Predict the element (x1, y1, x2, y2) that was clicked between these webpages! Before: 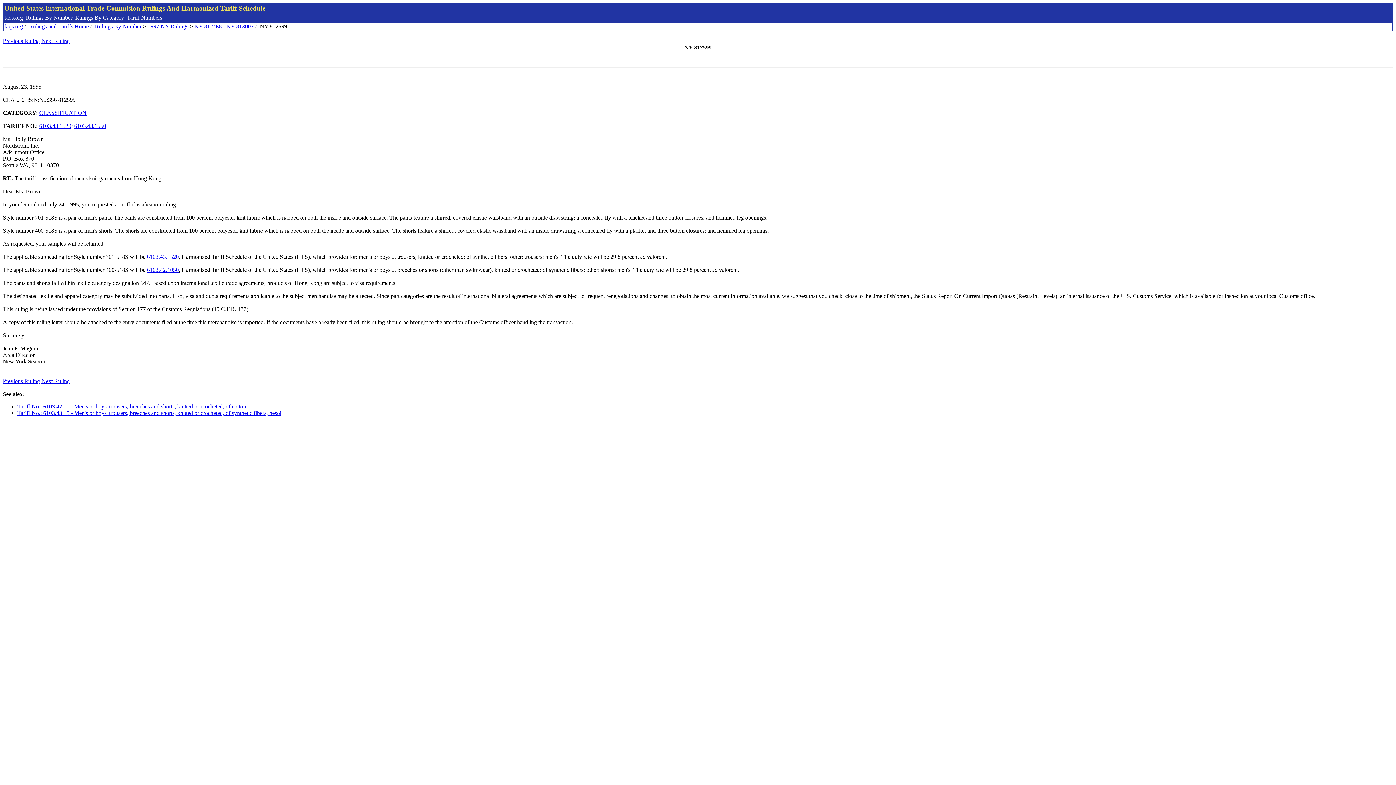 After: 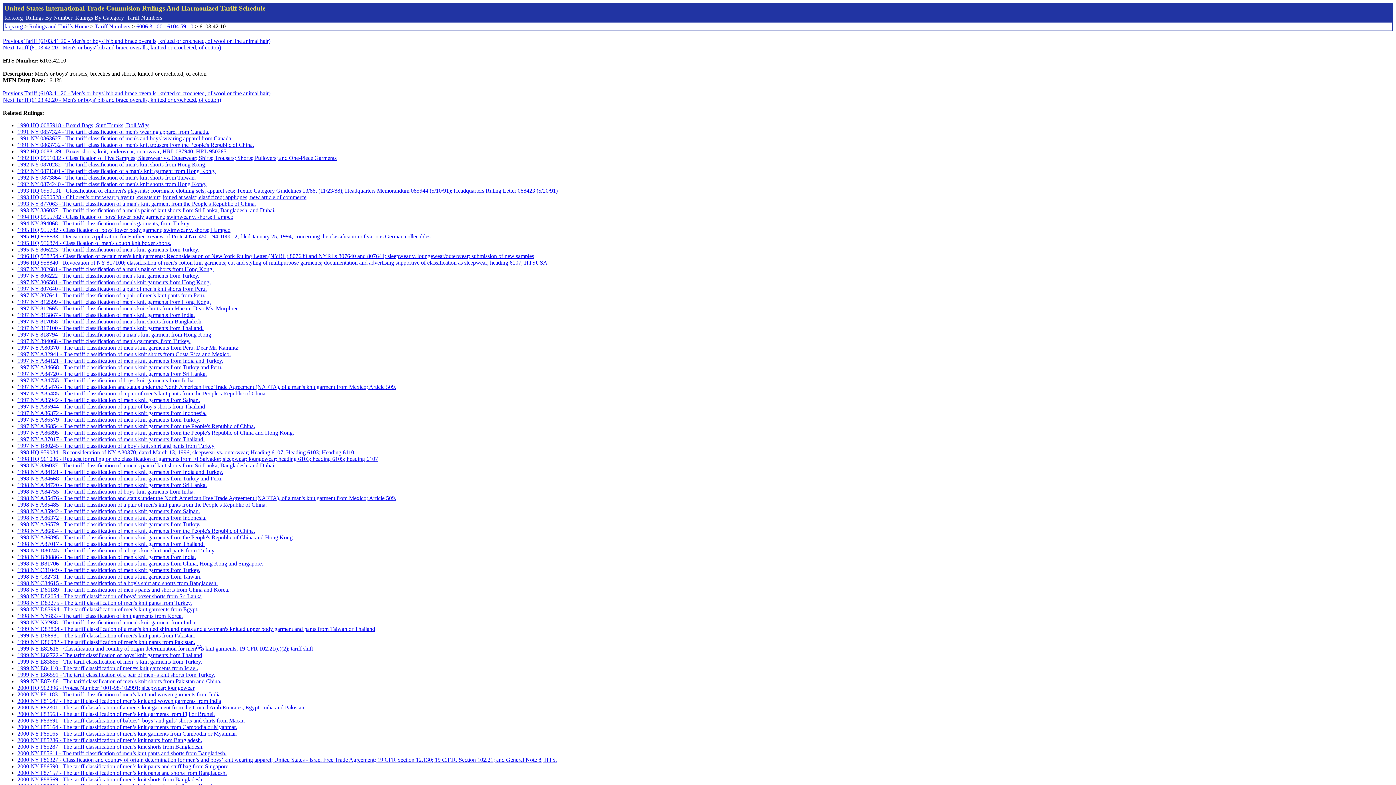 Action: label: 6103.42.1050 bbox: (146, 266, 178, 273)